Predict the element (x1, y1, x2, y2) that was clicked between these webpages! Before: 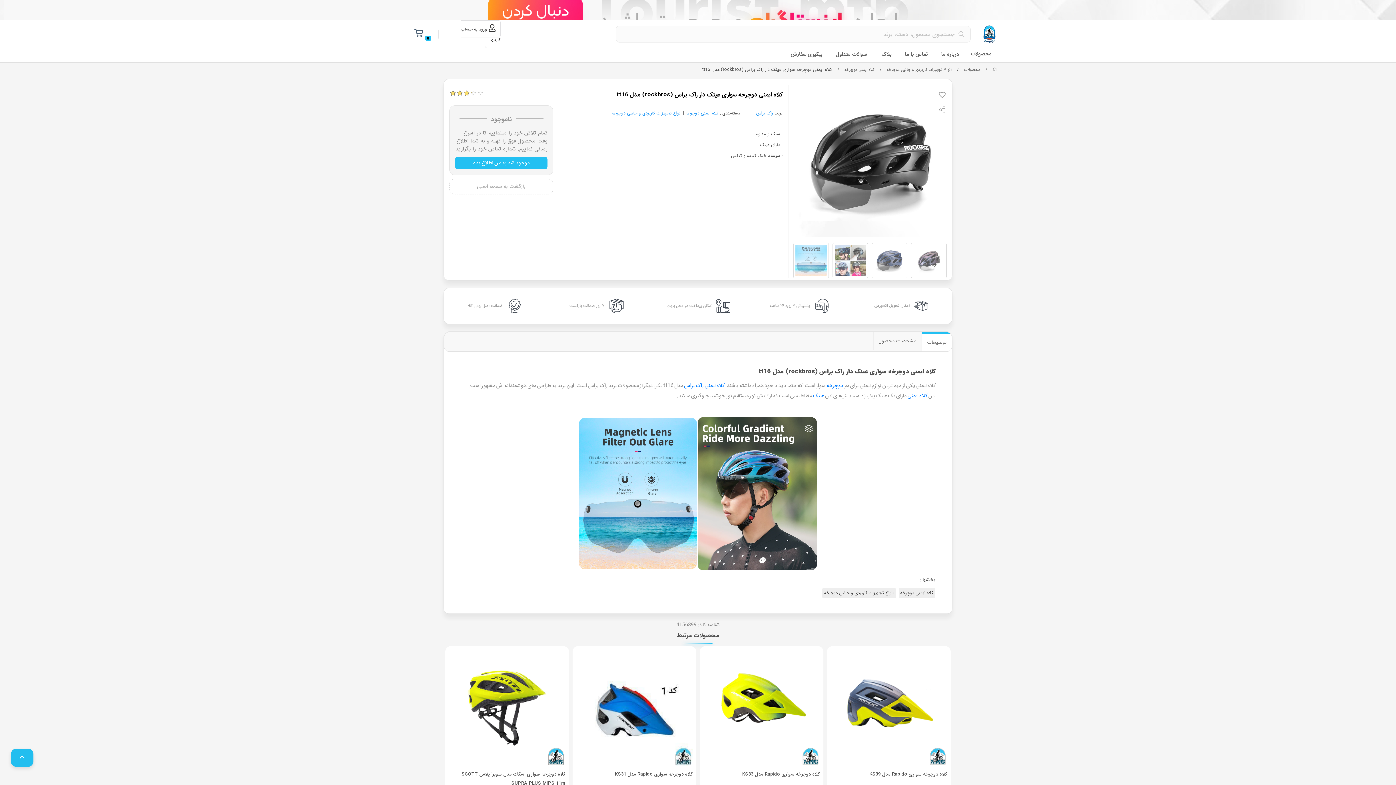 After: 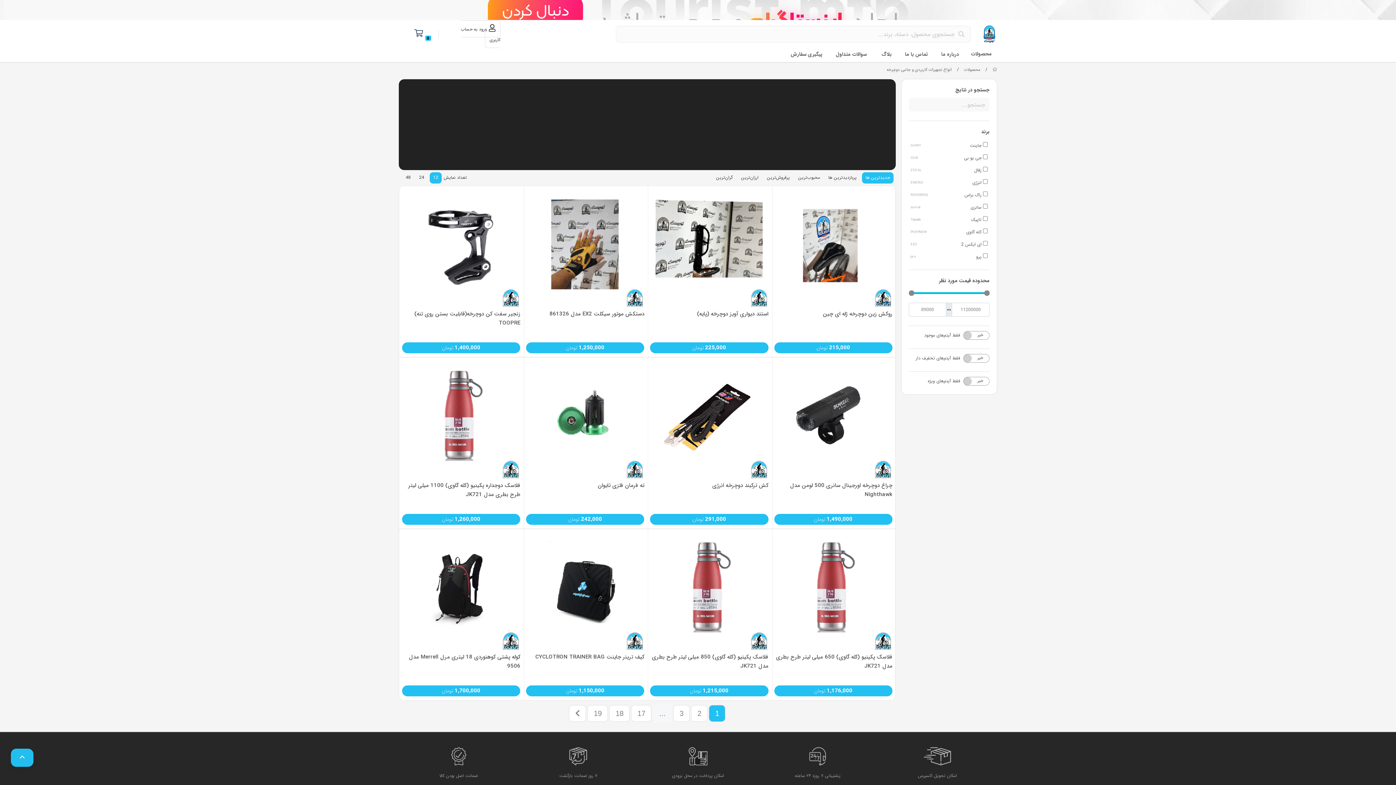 Action: bbox: (611, 109, 681, 118) label: انواع تجهیزات کاربردی و جانبی دوچرخه